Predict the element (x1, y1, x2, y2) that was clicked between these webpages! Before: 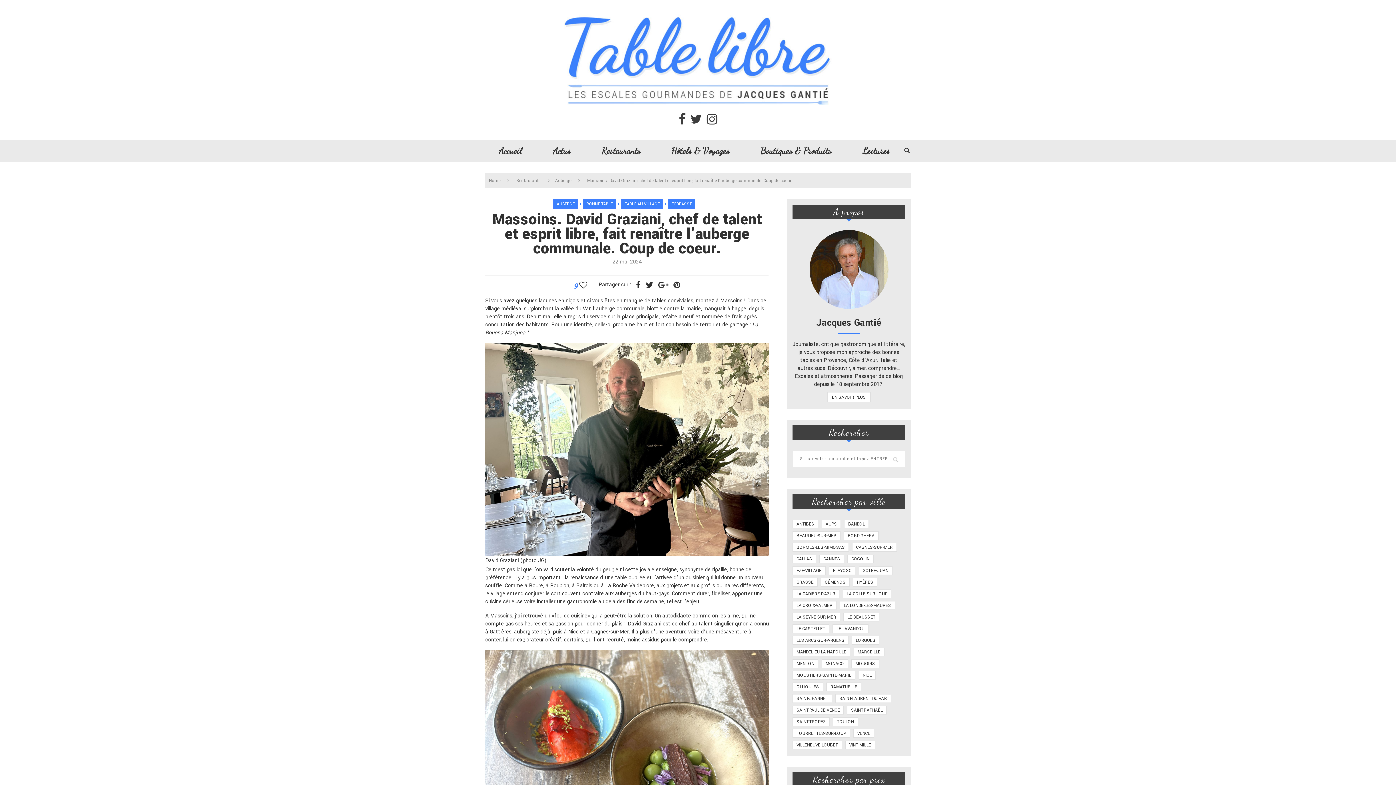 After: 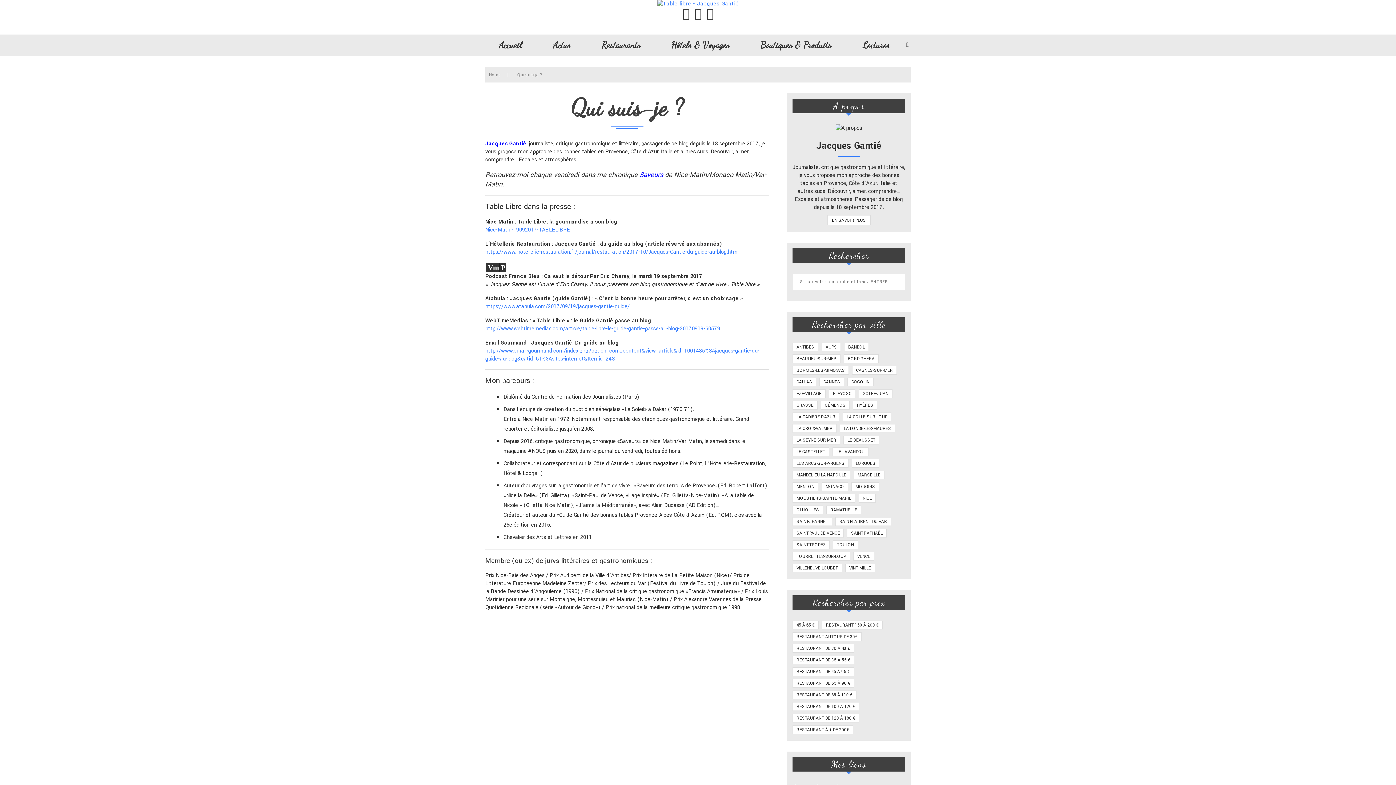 Action: bbox: (809, 230, 888, 237)